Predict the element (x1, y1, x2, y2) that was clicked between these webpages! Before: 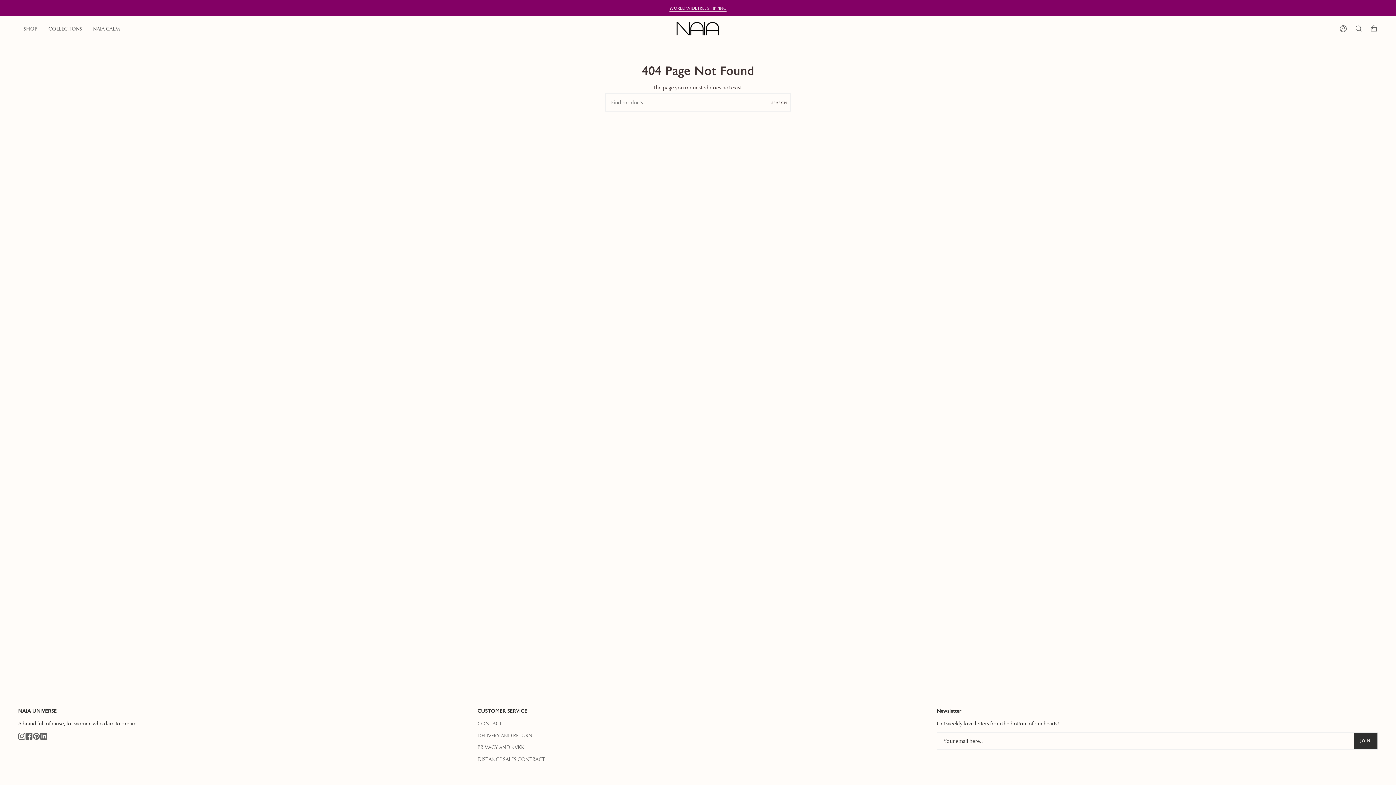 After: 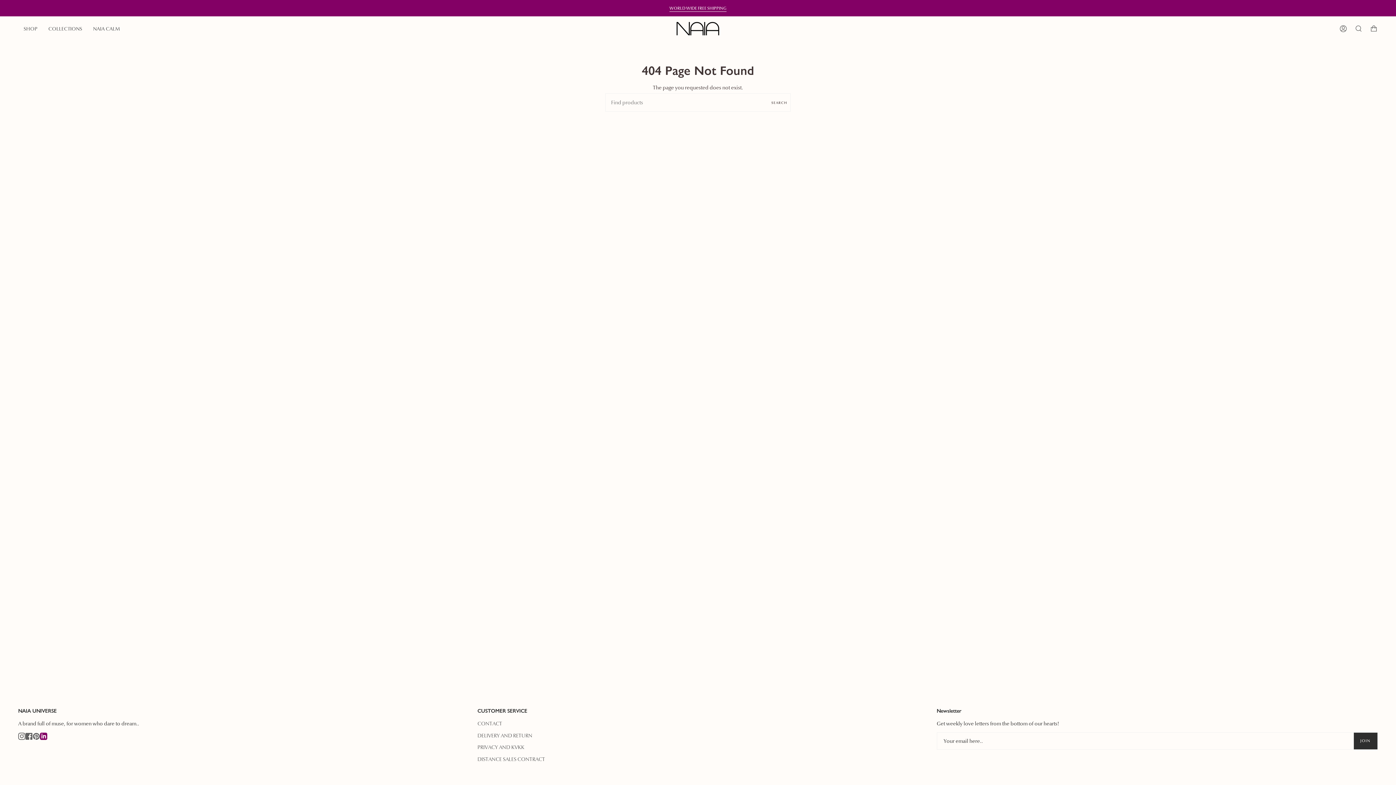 Action: label: Linkedin bbox: (40, 732, 47, 739)